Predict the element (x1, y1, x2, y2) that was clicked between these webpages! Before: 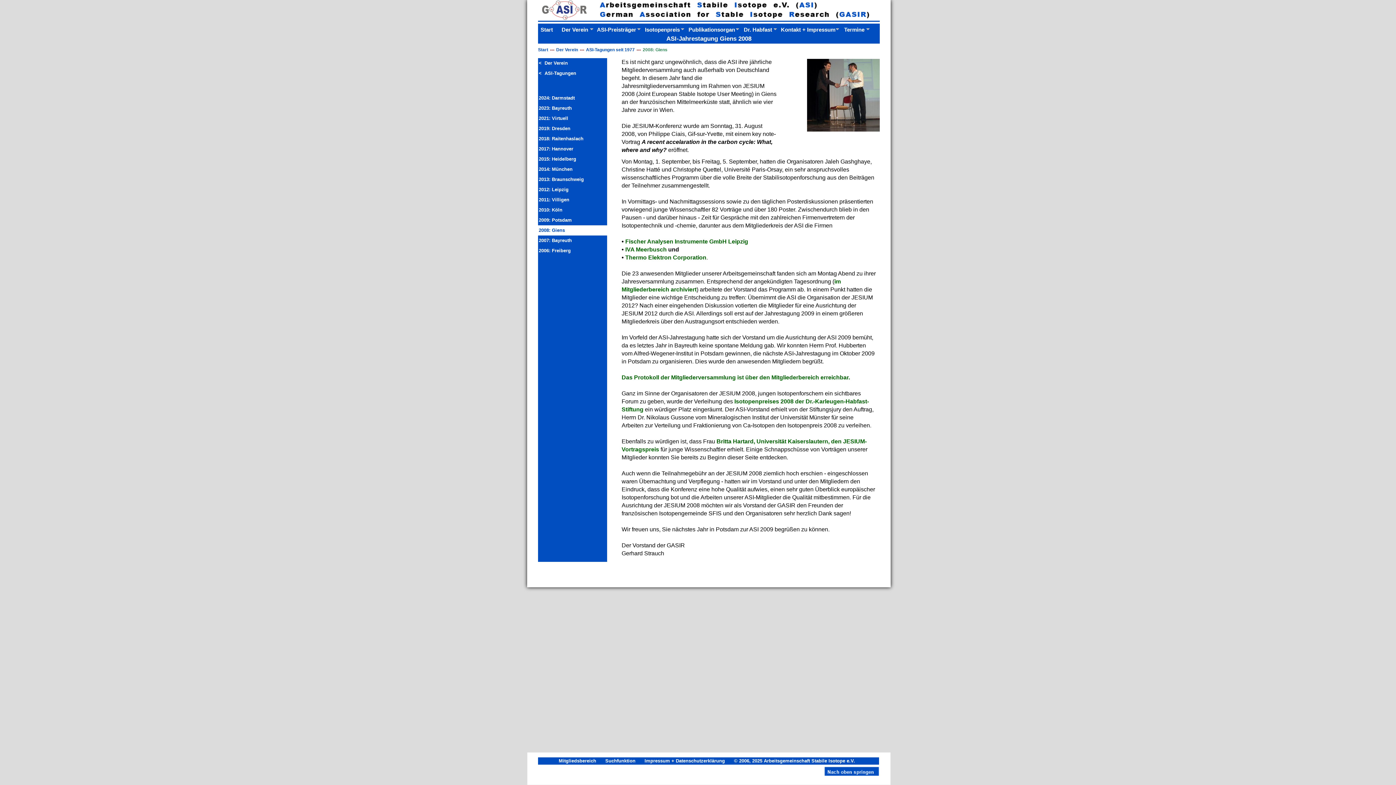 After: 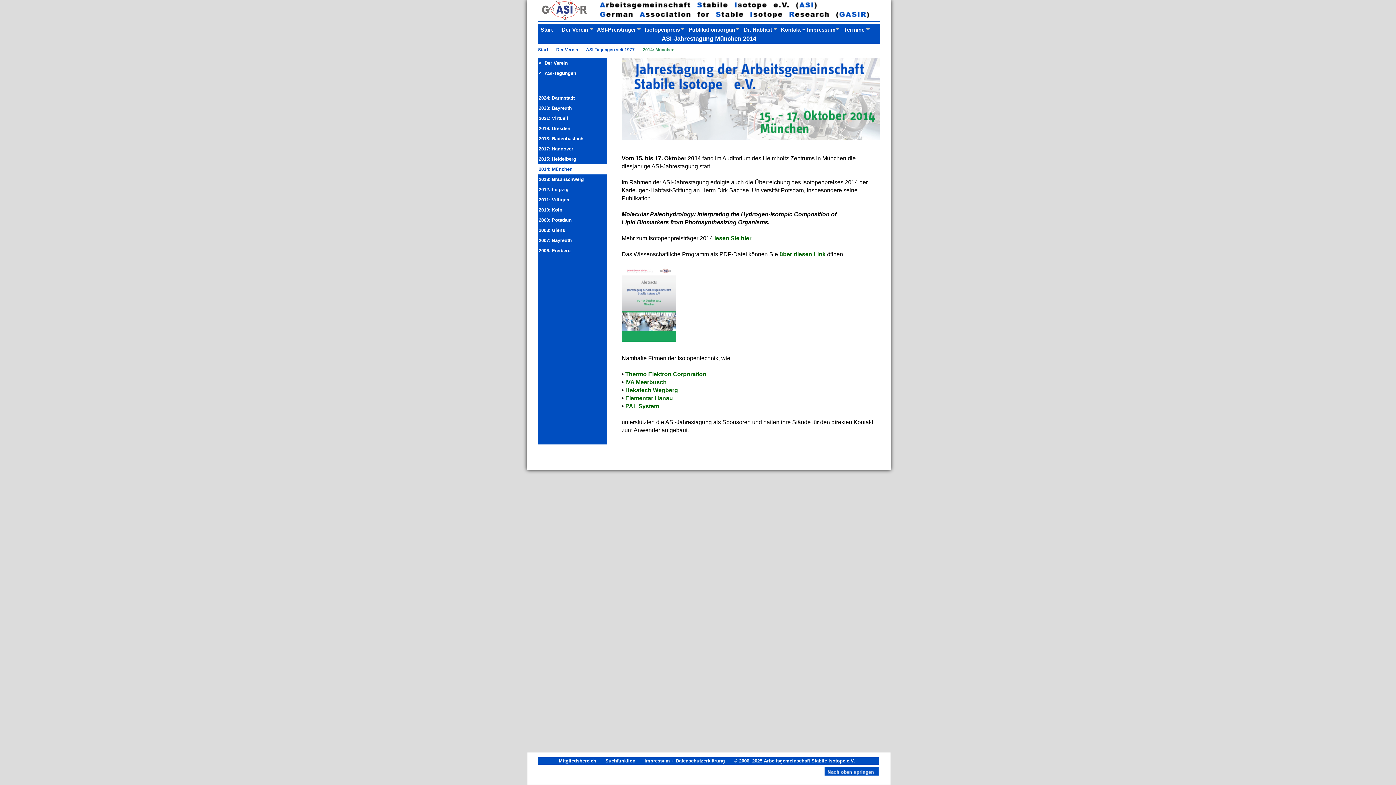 Action: bbox: (538, 164, 607, 174) label: 2014: München